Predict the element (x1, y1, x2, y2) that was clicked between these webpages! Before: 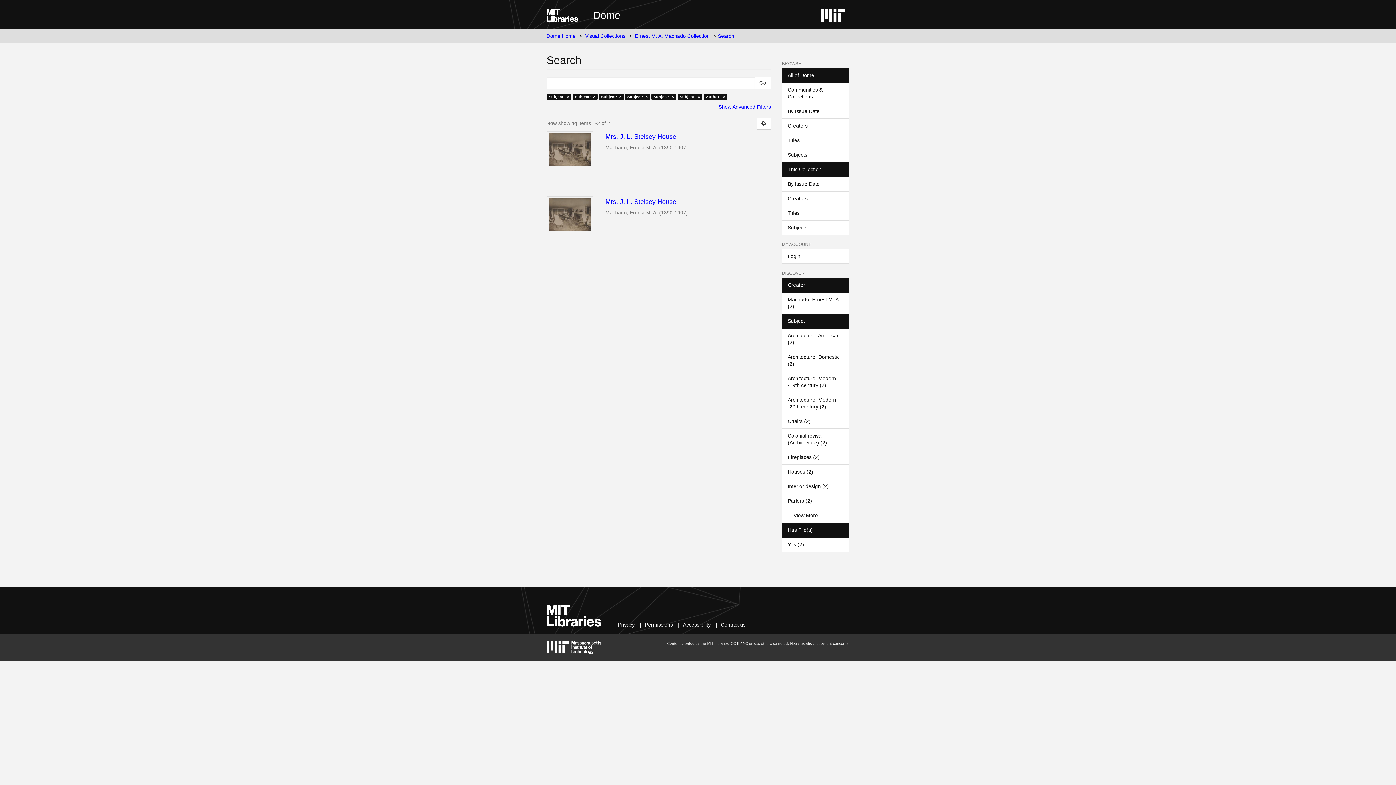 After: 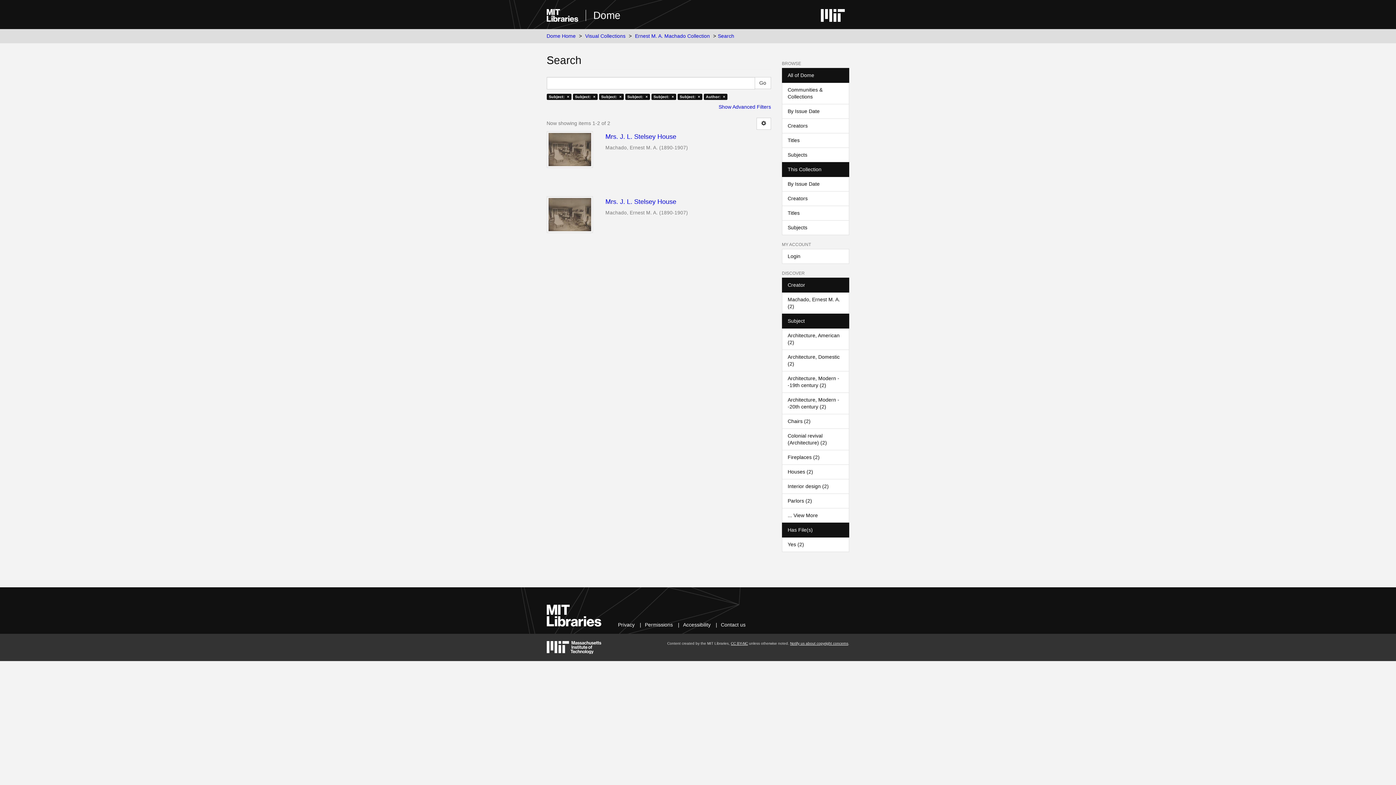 Action: label: This Collection bbox: (782, 162, 849, 177)